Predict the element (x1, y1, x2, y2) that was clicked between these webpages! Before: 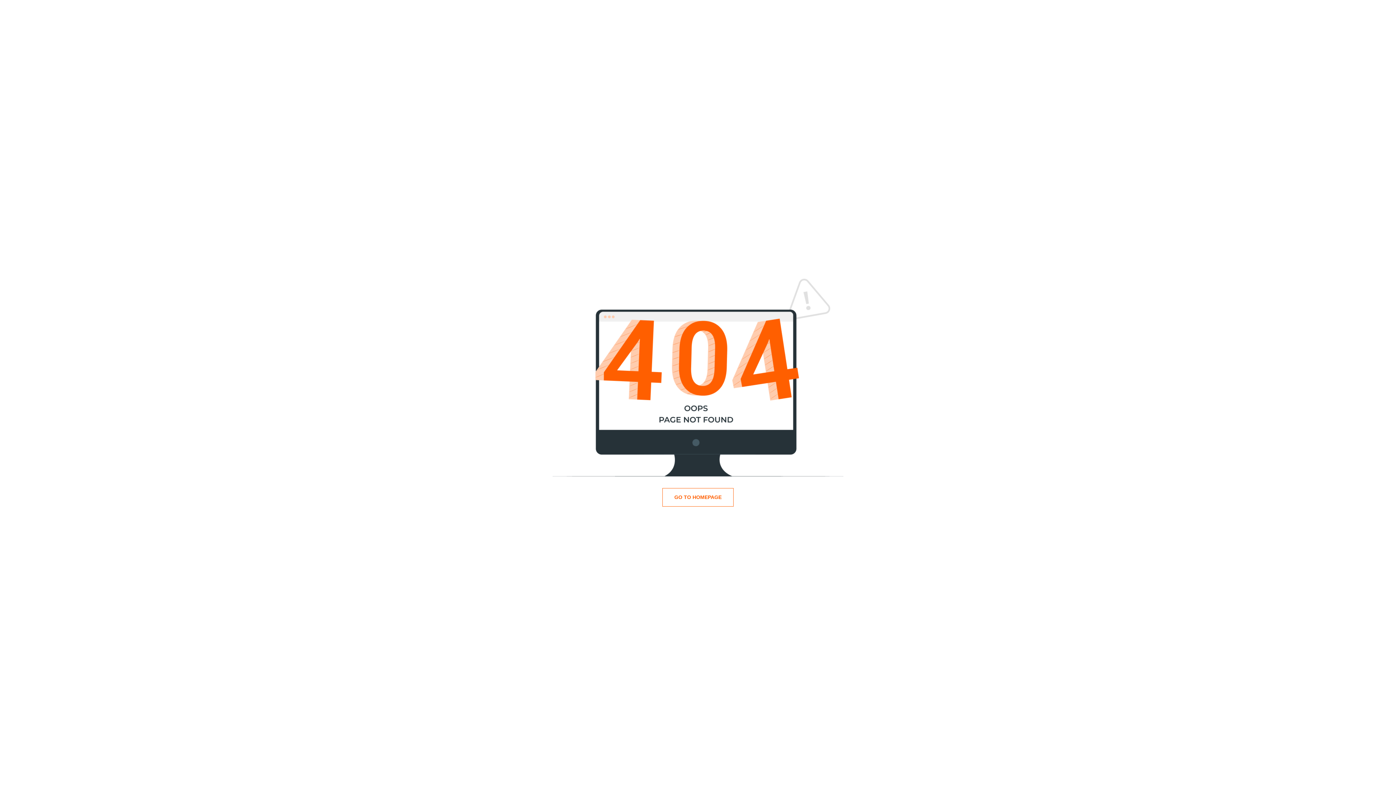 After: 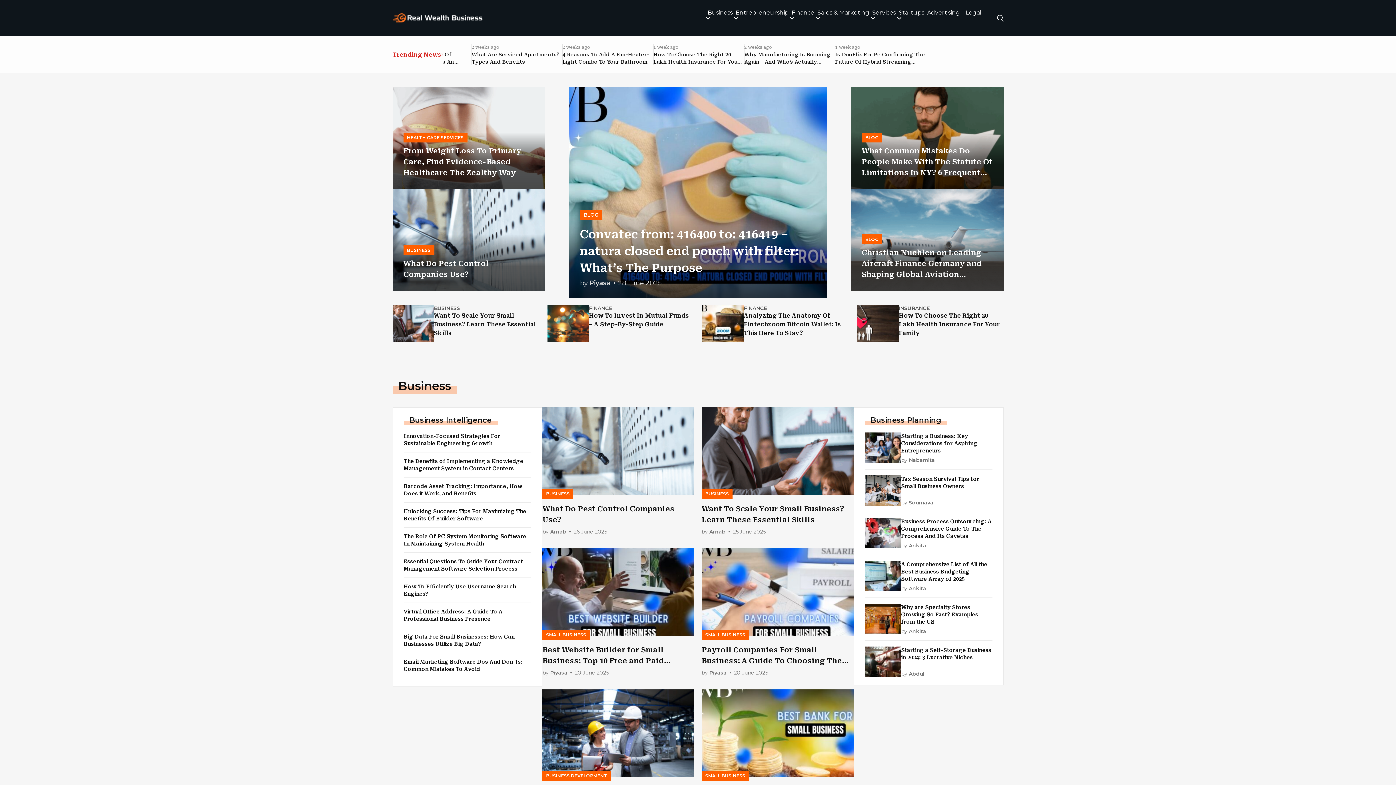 Action: bbox: (662, 488, 733, 506) label: GO TO HOMEPAGE